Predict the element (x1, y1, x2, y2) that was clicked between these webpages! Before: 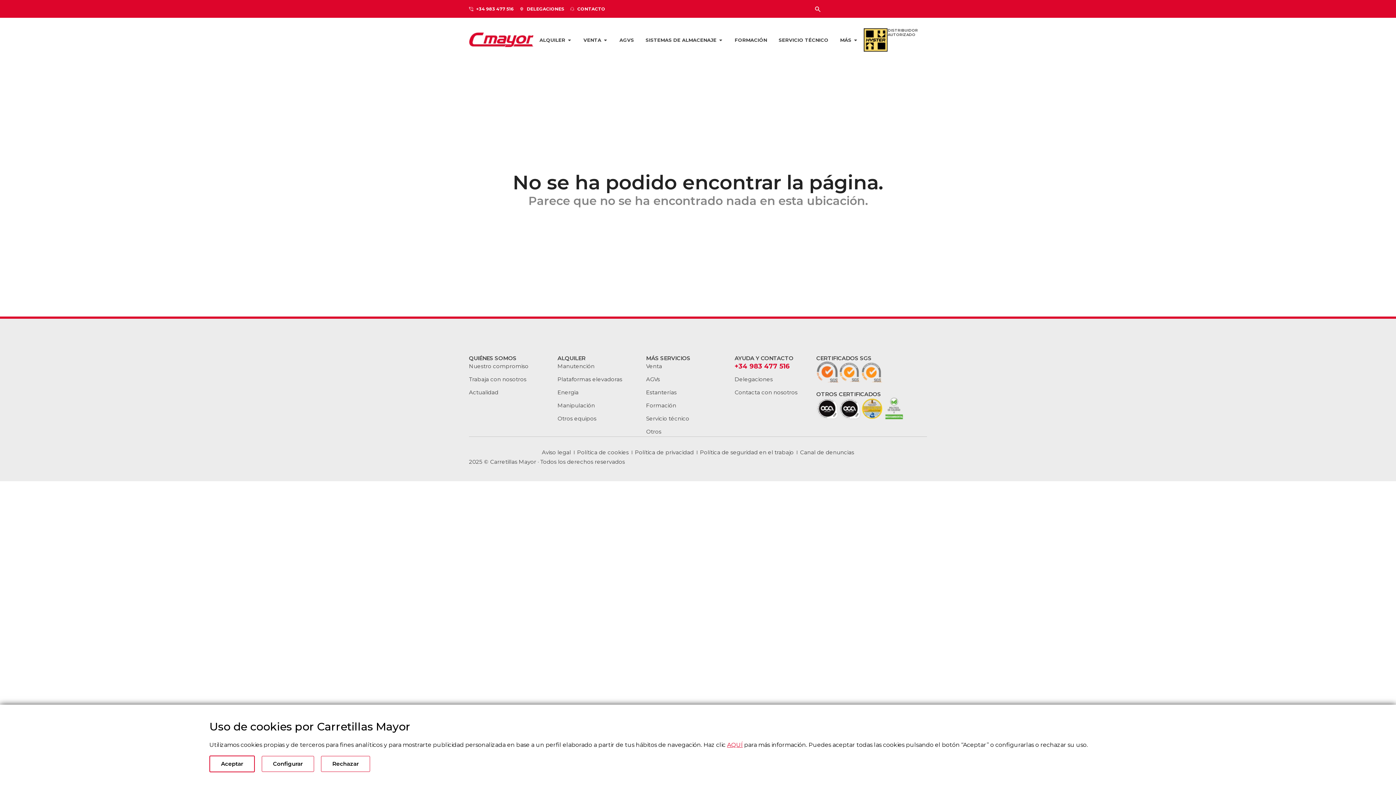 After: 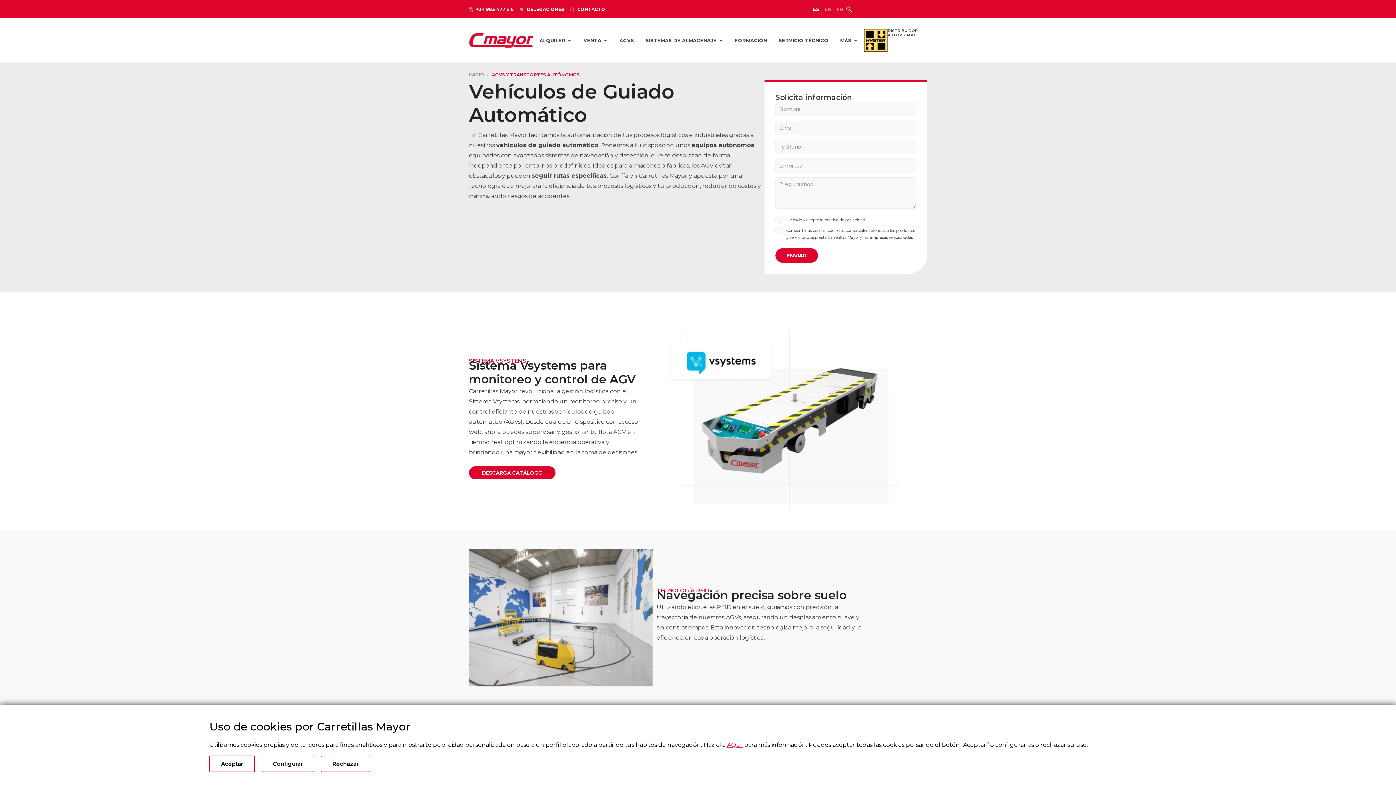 Action: bbox: (646, 374, 734, 384) label: AGVs